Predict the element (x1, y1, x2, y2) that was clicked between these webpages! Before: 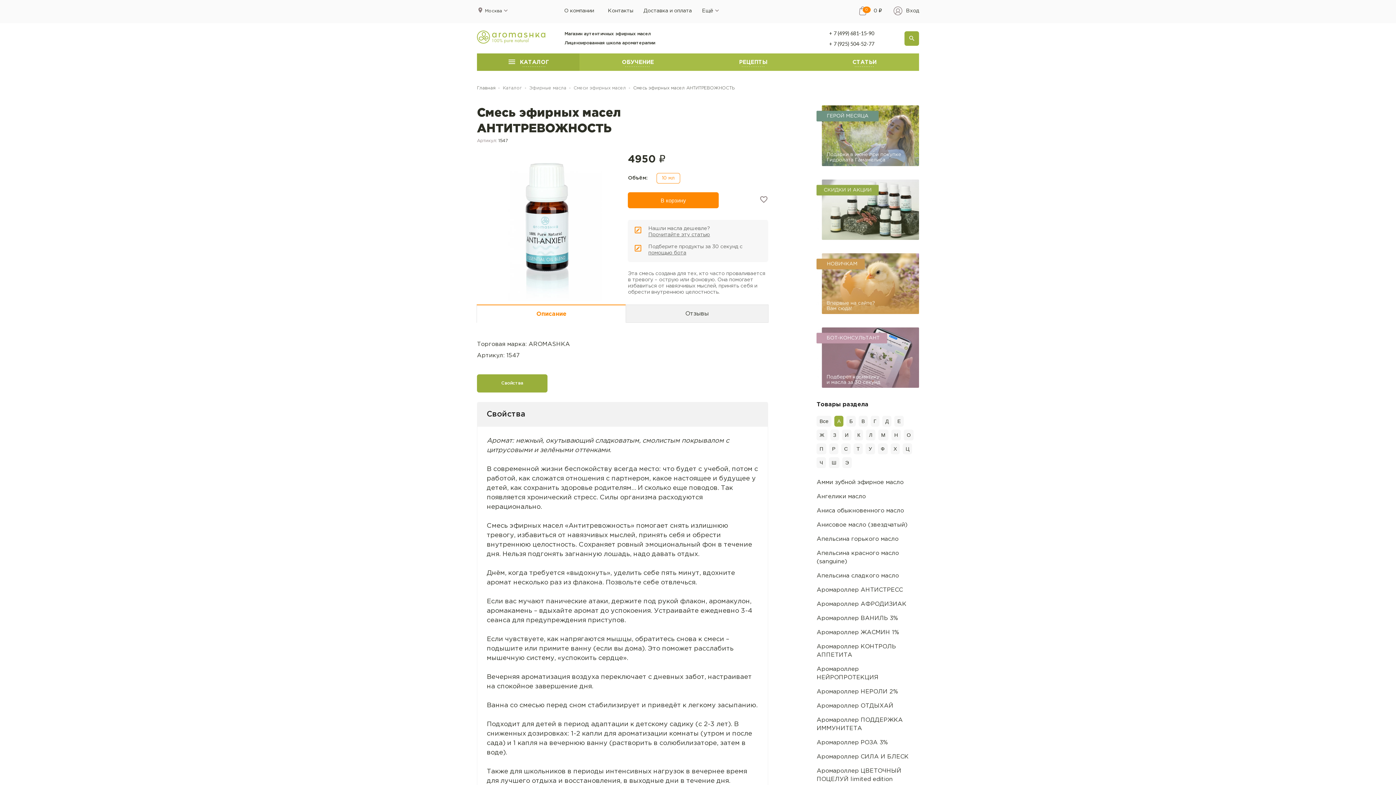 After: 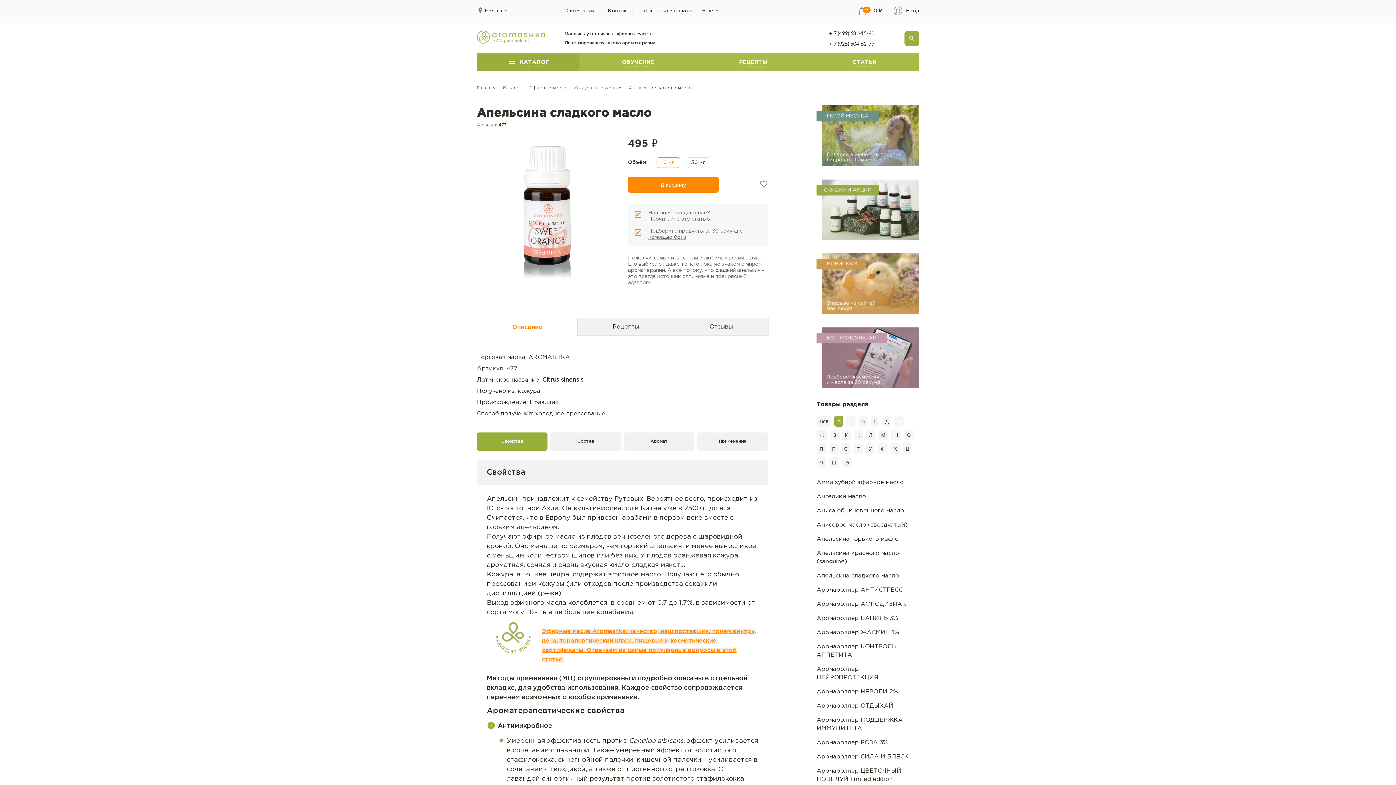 Action: bbox: (816, 573, 899, 578) label: Апельсина сладкого масло